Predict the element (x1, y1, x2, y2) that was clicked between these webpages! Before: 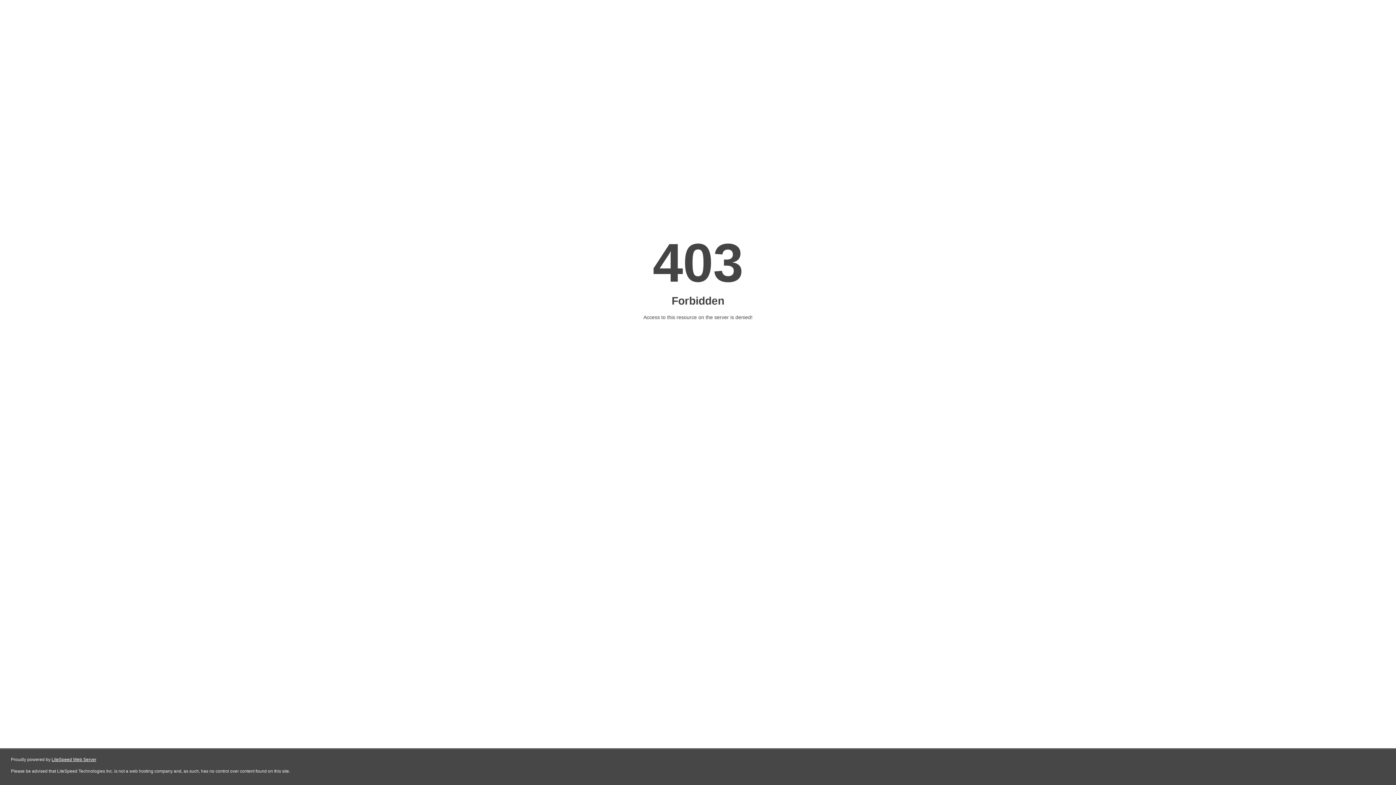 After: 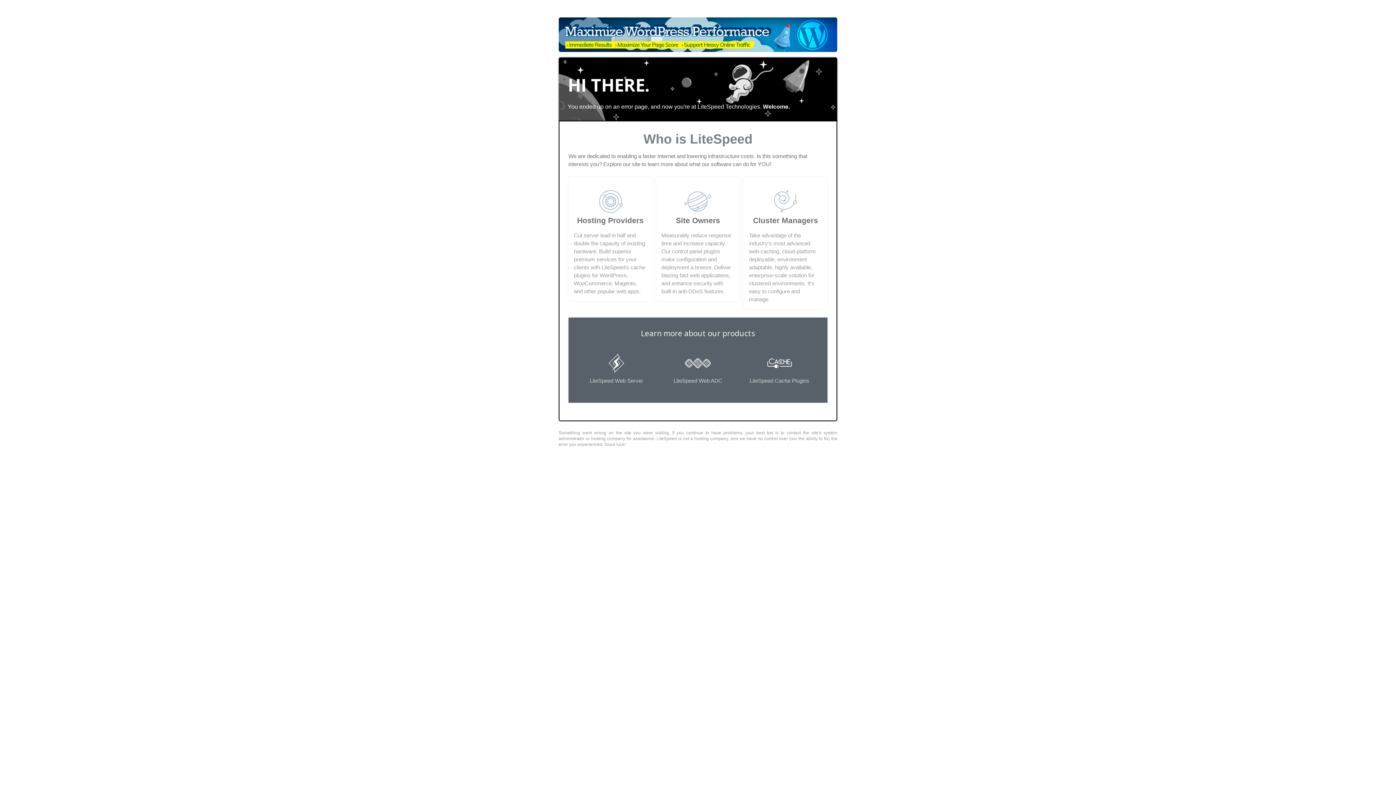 Action: label: LiteSpeed Web Server bbox: (51, 757, 96, 762)